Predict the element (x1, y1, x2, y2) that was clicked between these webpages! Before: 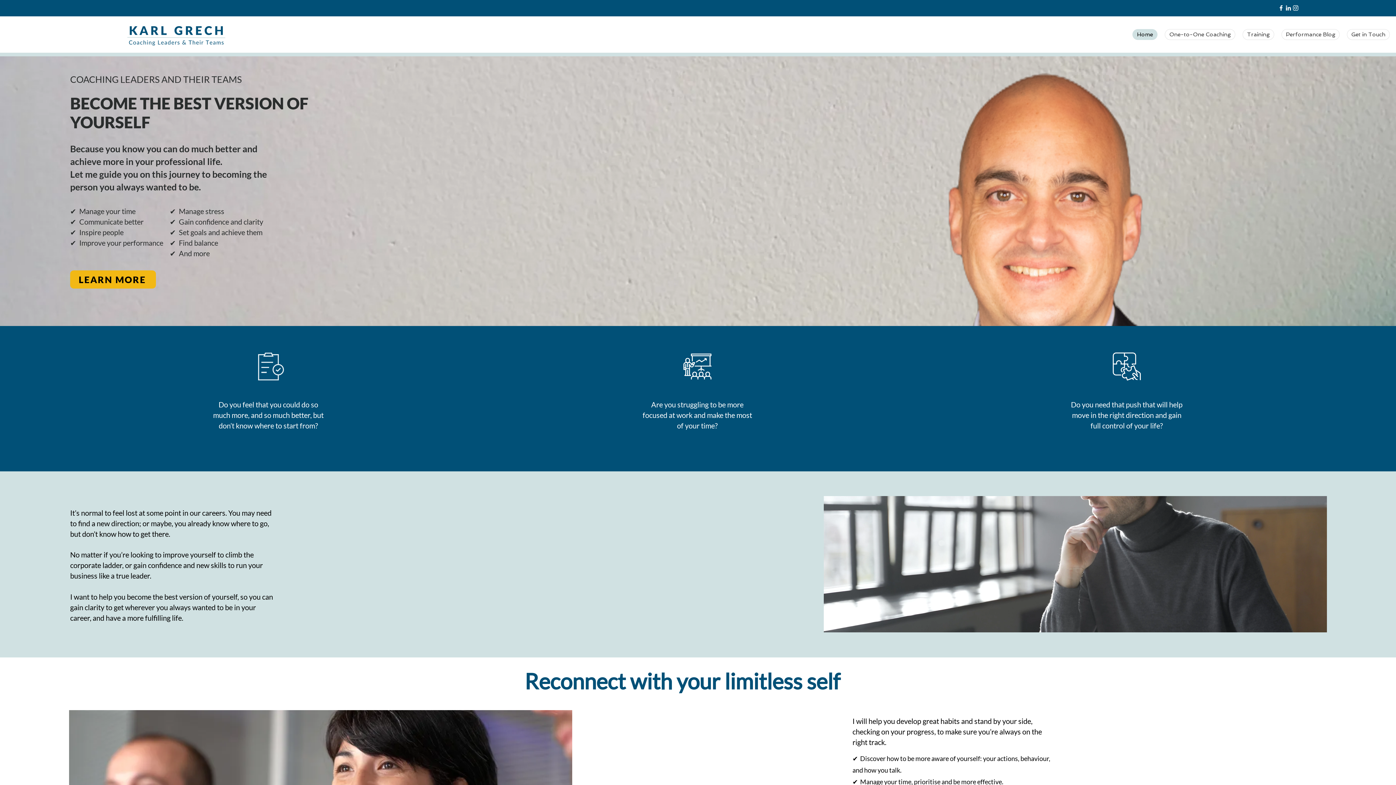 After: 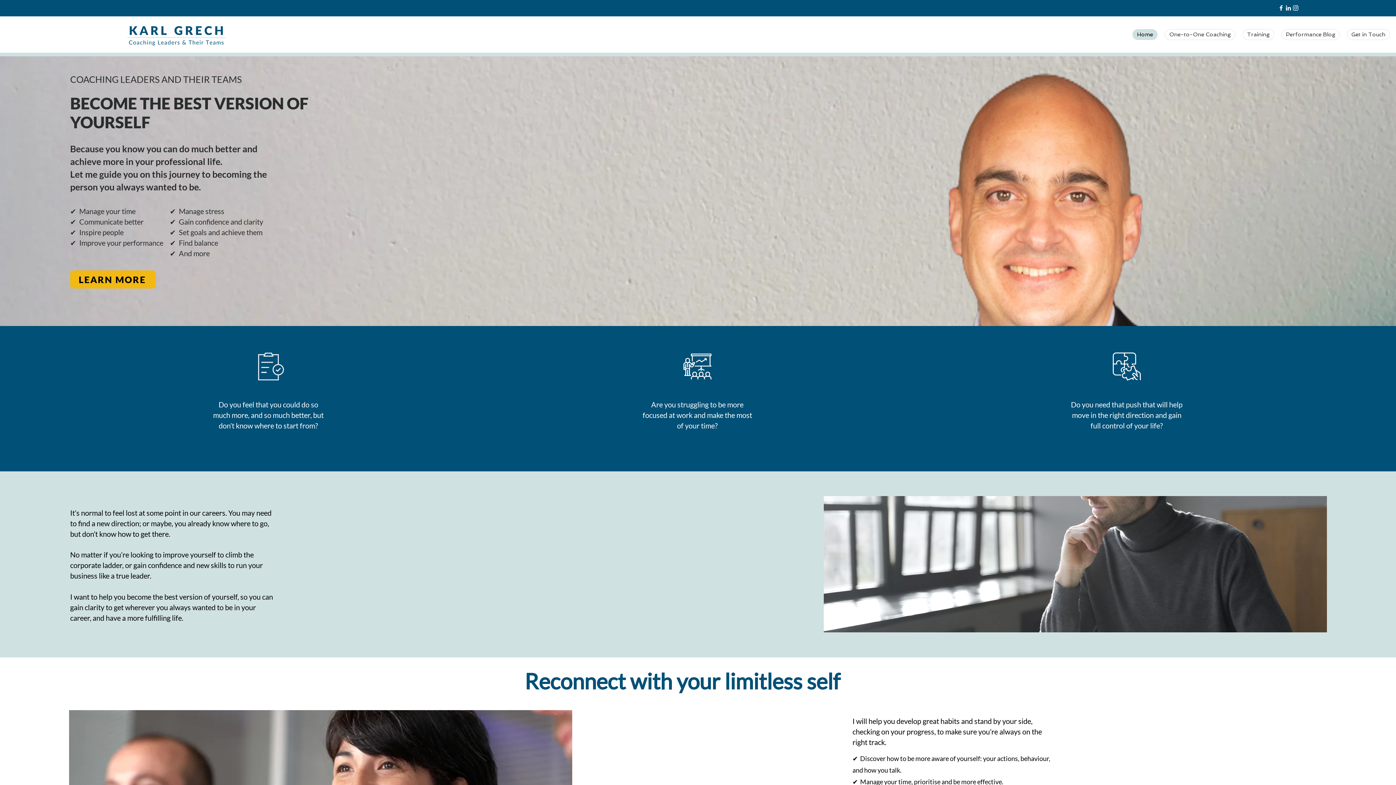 Action: label: LinkedIn bbox: (1285, 4, 1292, 11)